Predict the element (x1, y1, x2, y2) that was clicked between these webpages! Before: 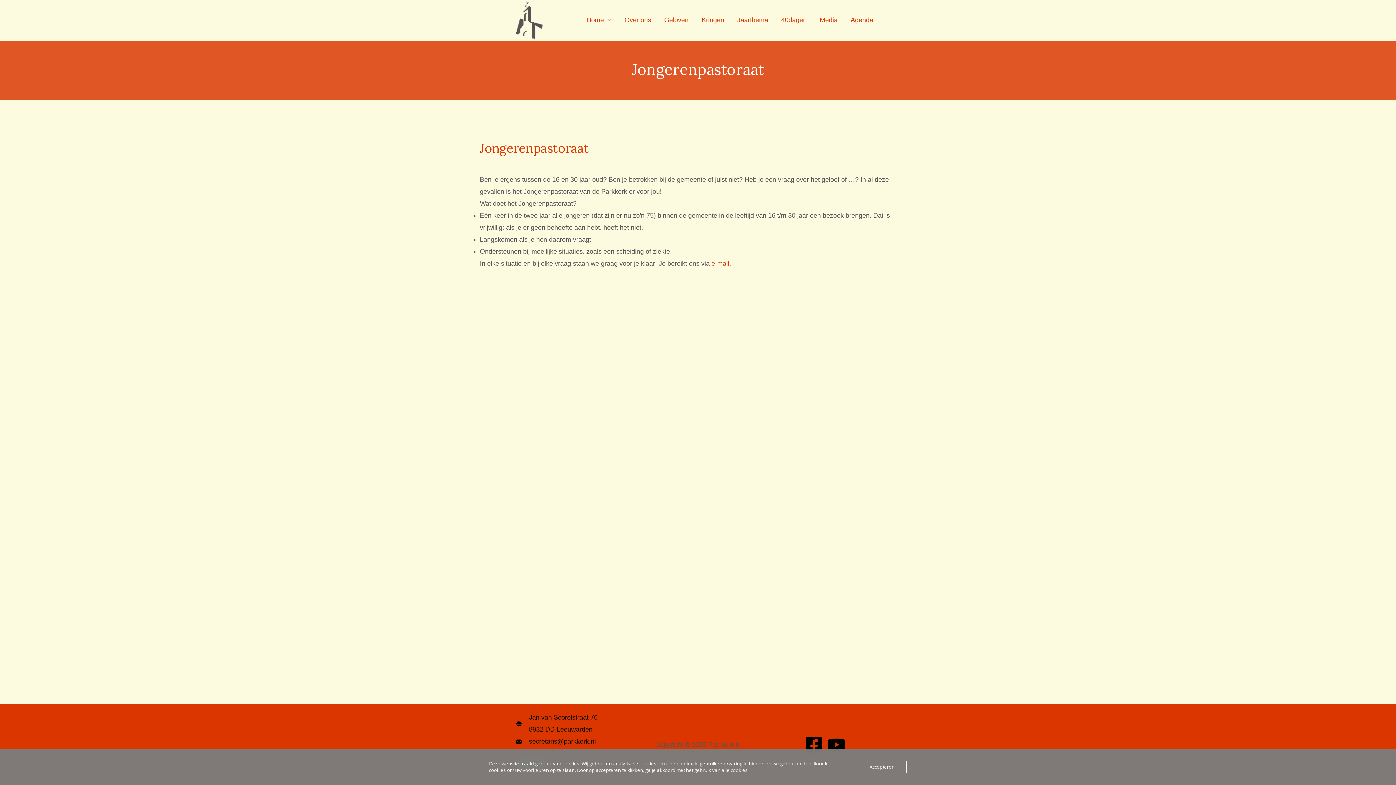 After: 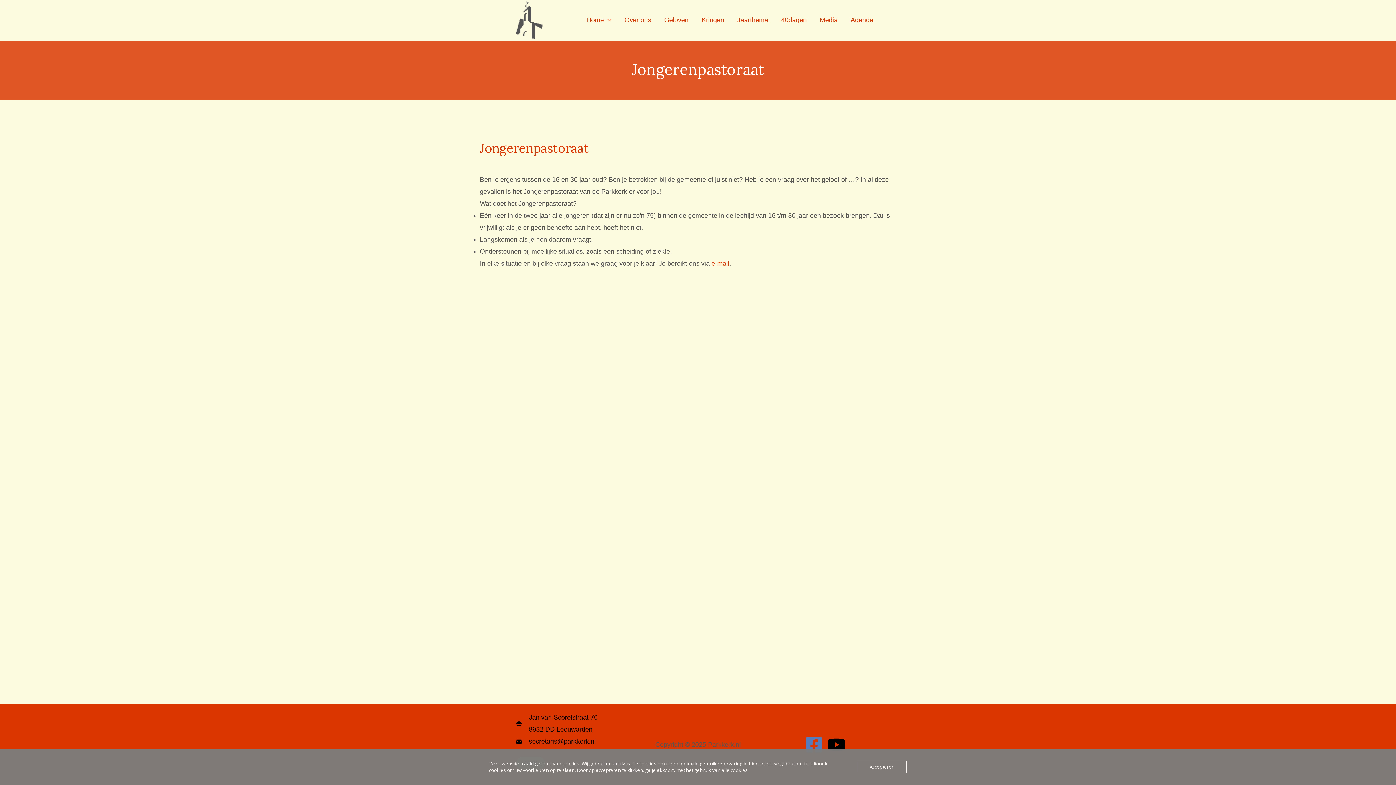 Action: bbox: (805, 736, 823, 754) label: Facebook